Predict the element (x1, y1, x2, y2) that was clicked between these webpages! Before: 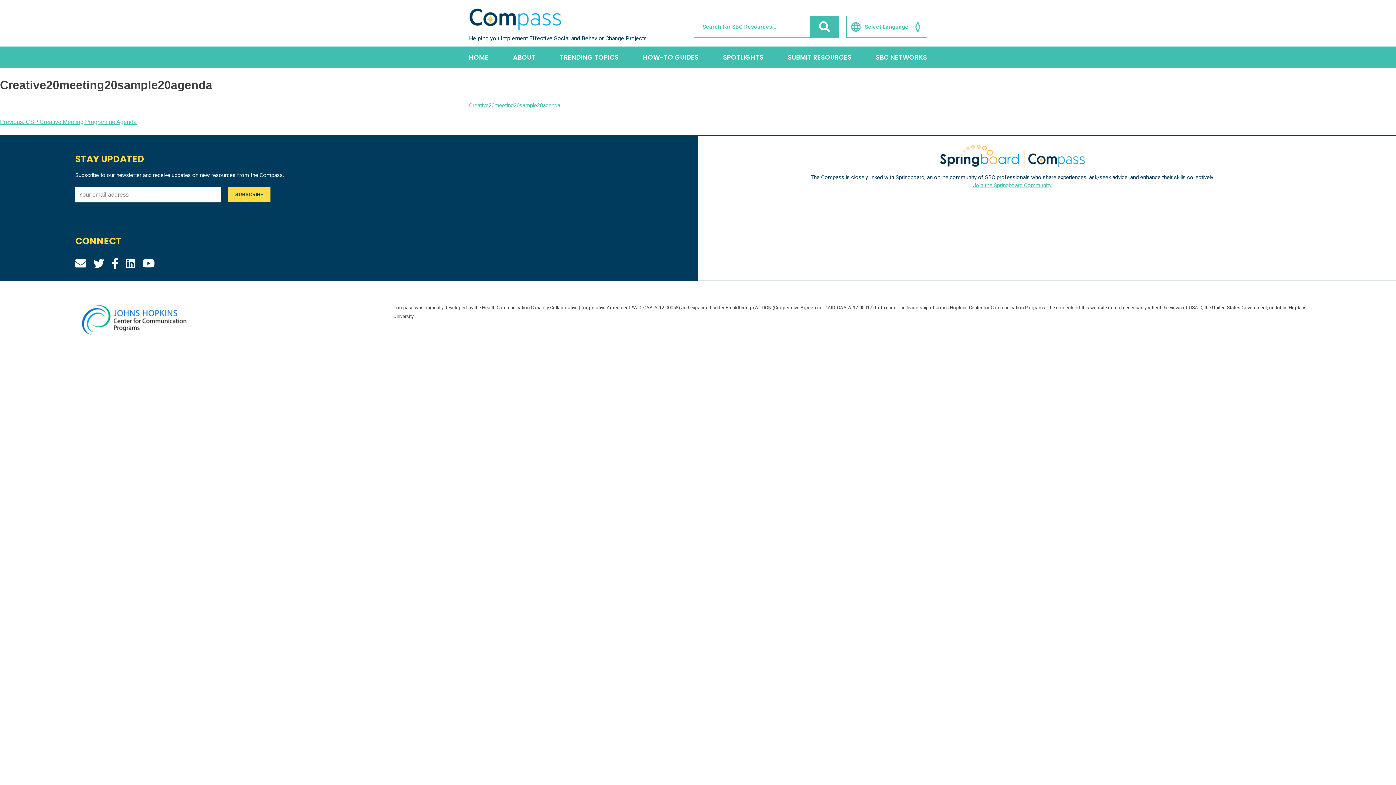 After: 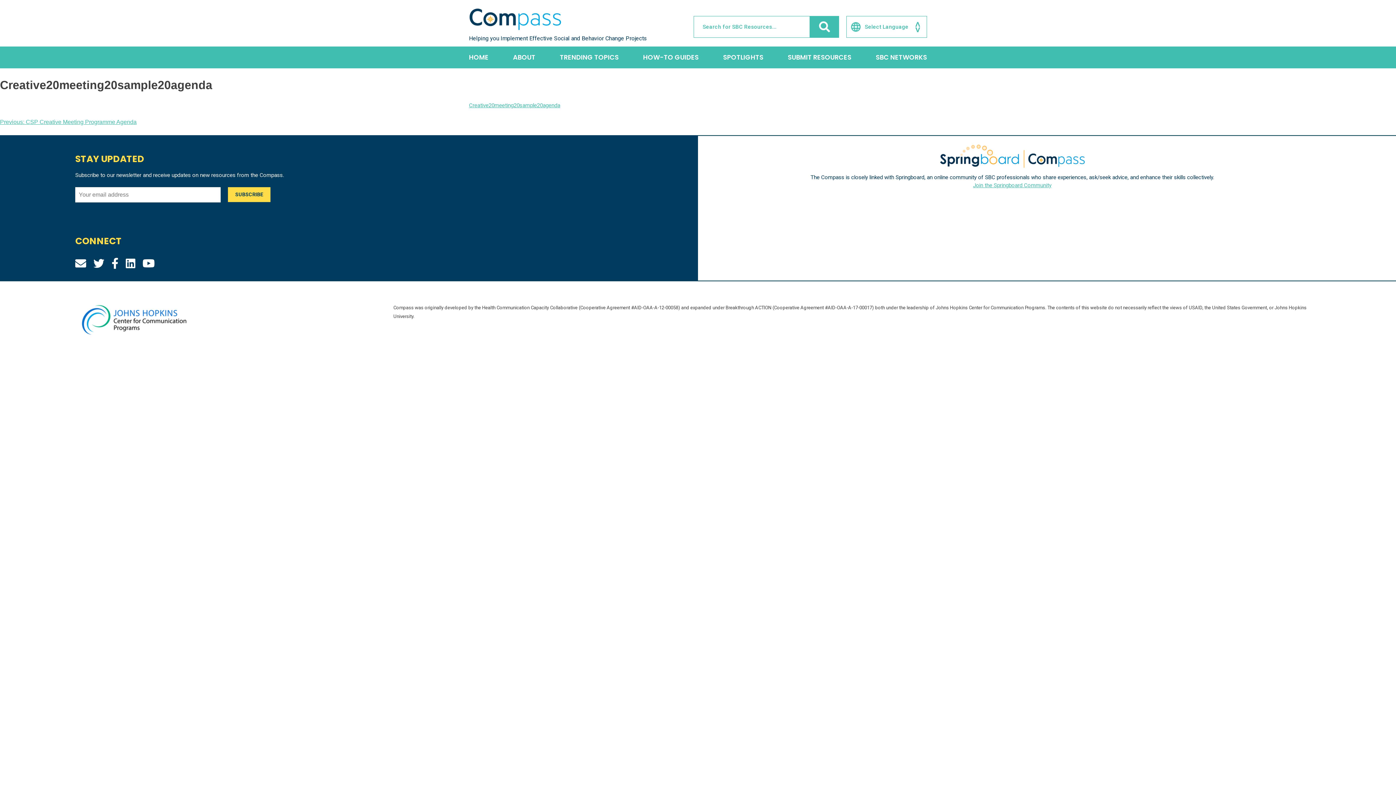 Action: bbox: (75, 255, 86, 271)